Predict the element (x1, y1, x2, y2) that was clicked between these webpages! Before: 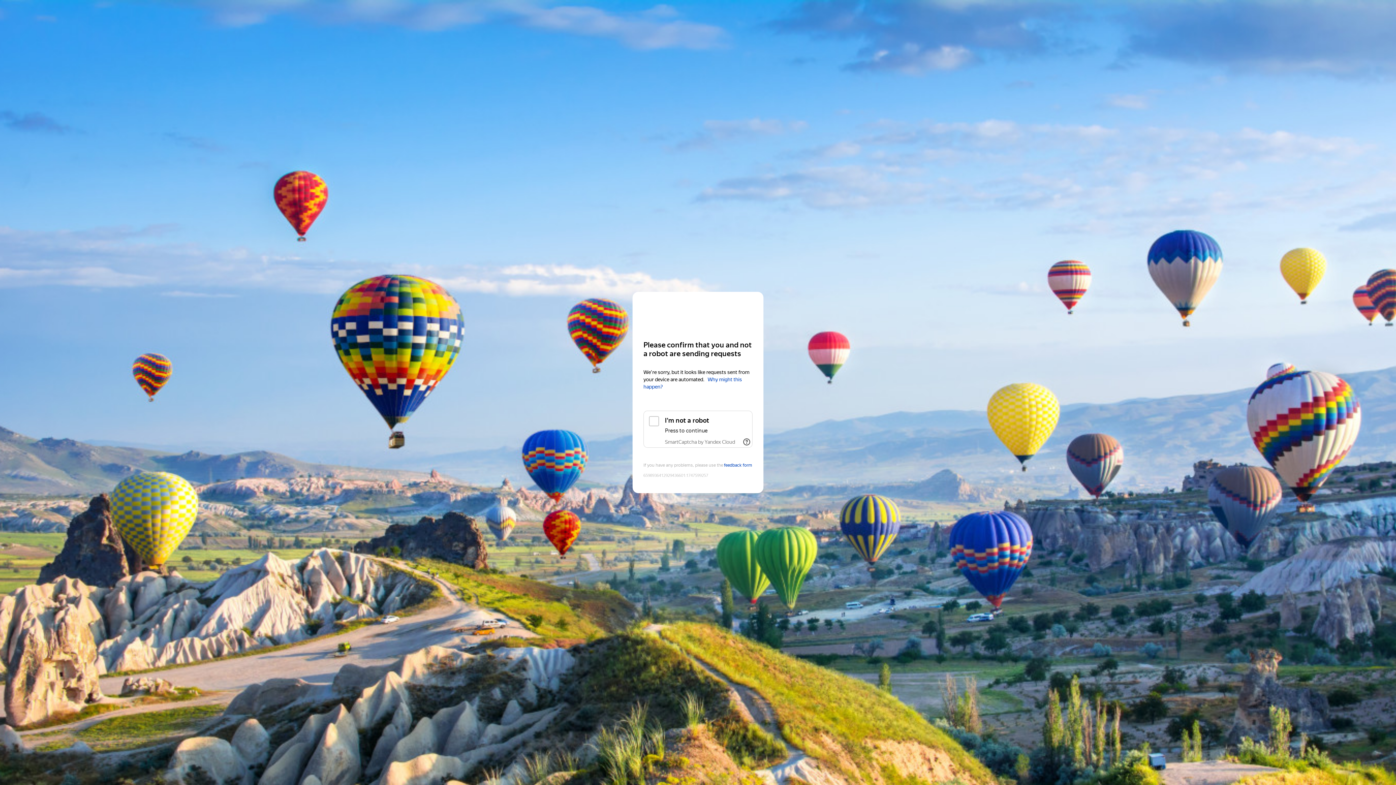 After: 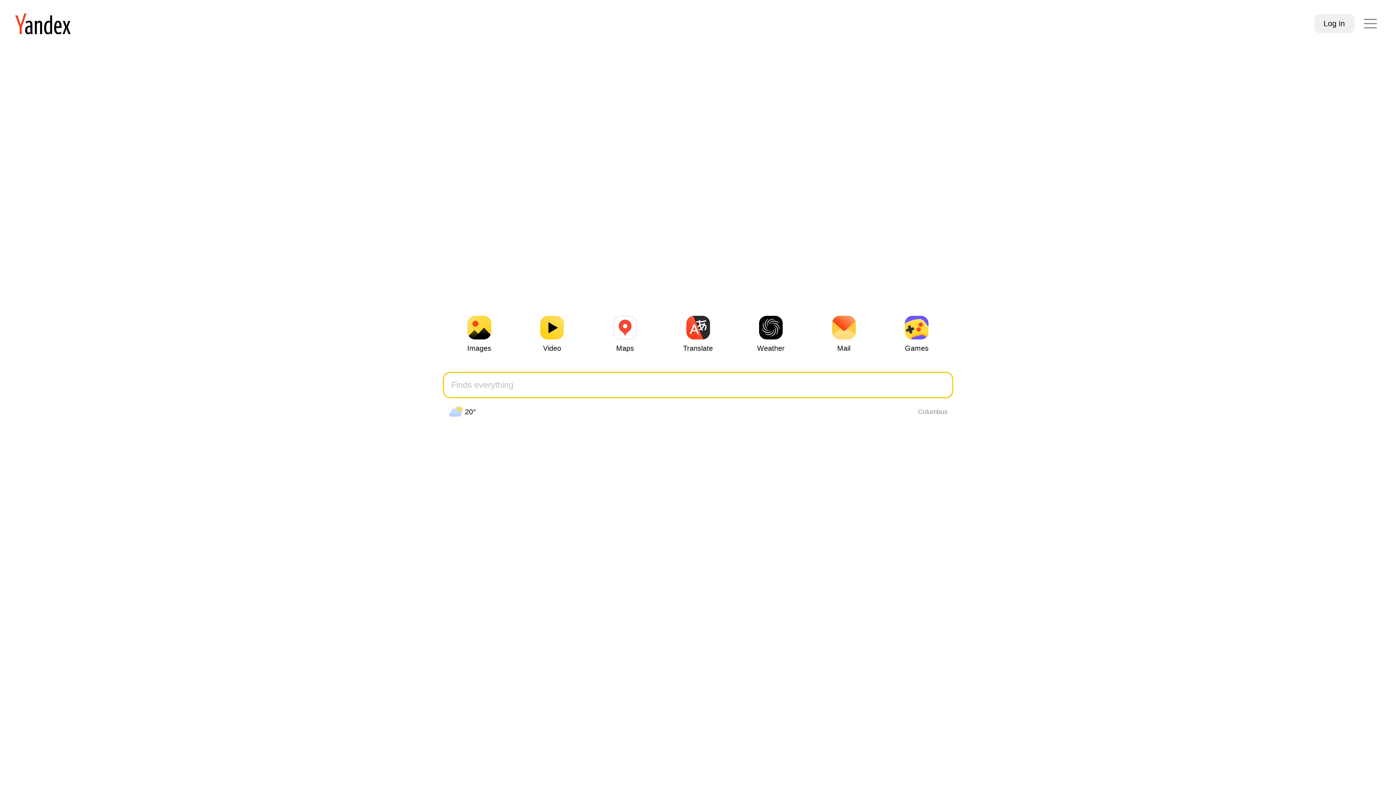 Action: bbox: (643, 306, 752, 319) label: Yandex